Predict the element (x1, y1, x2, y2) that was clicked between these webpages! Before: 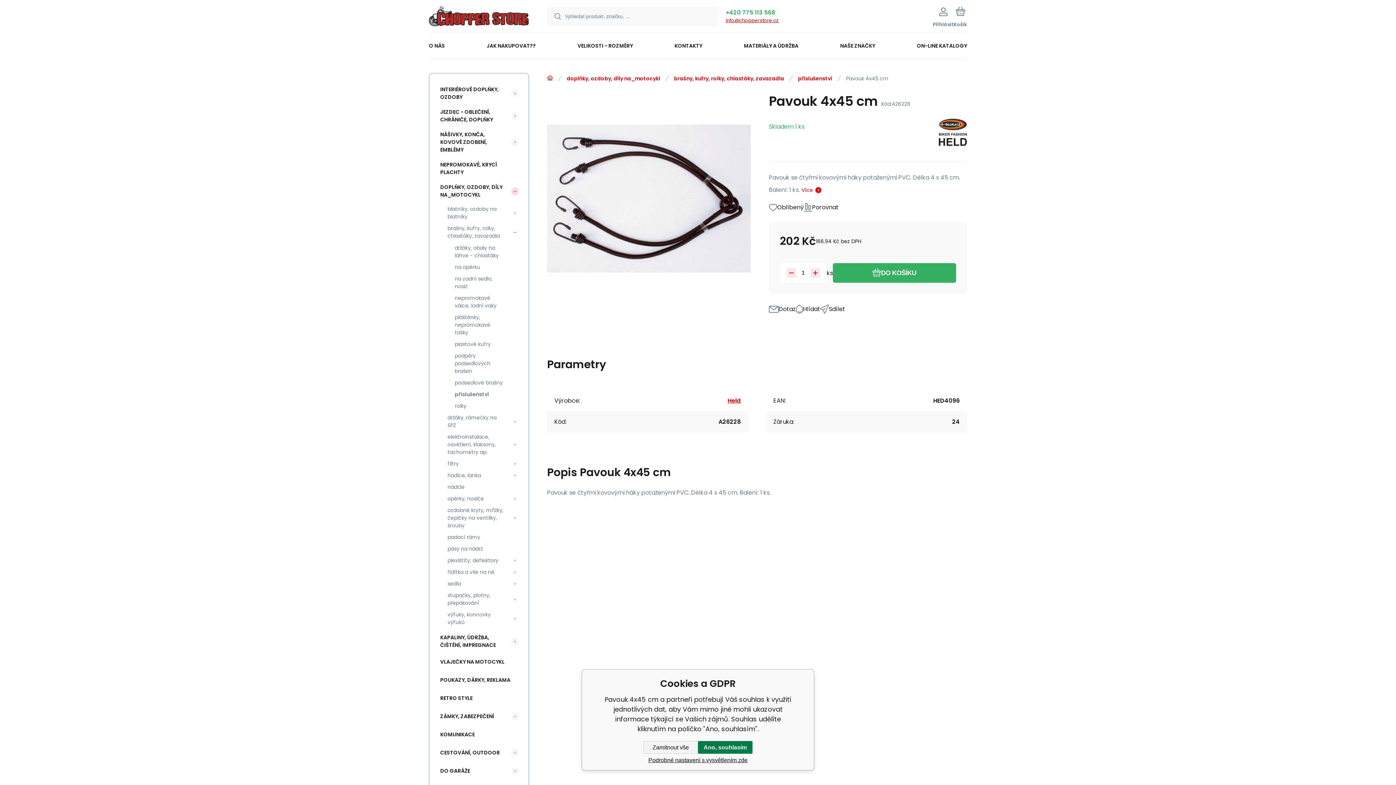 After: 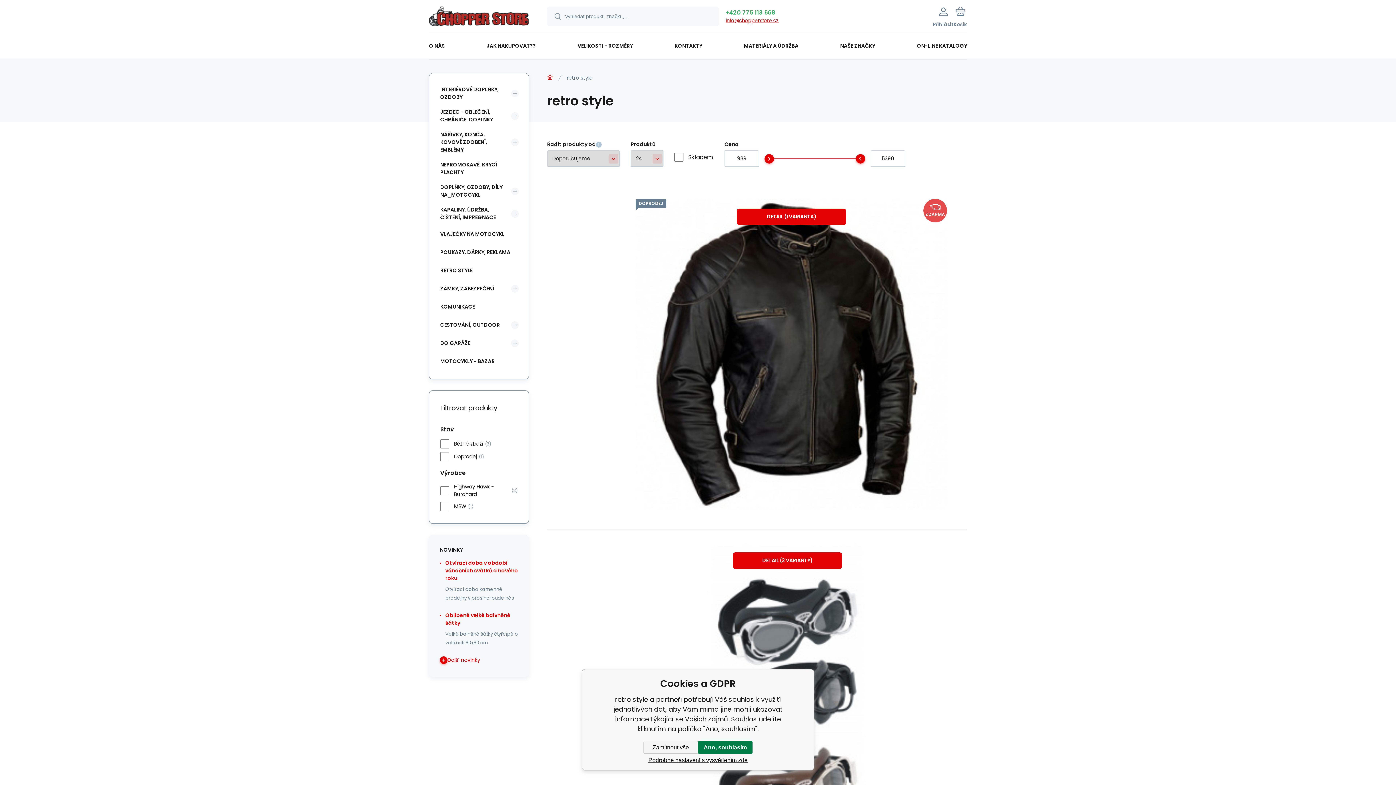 Action: label: RETRO STYLE bbox: (436, 691, 518, 705)